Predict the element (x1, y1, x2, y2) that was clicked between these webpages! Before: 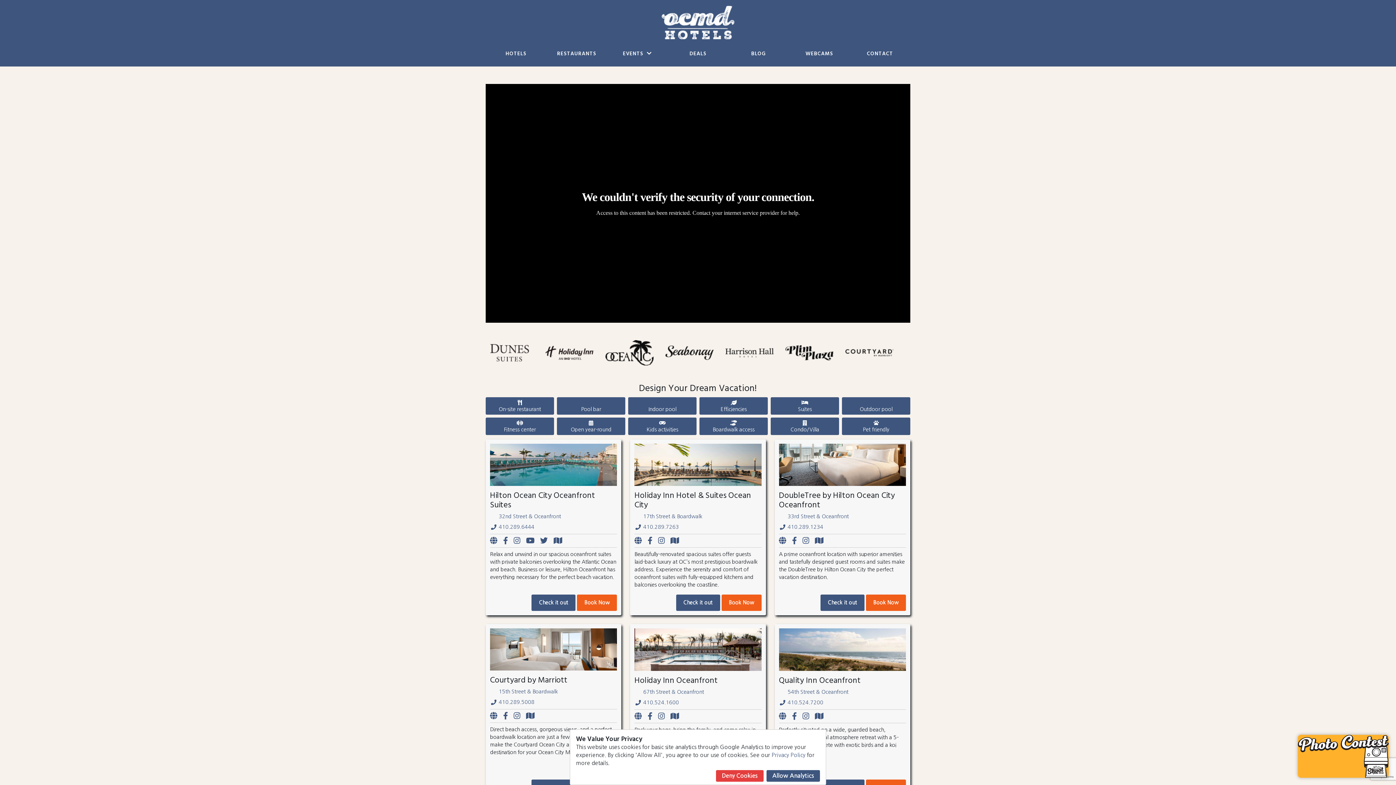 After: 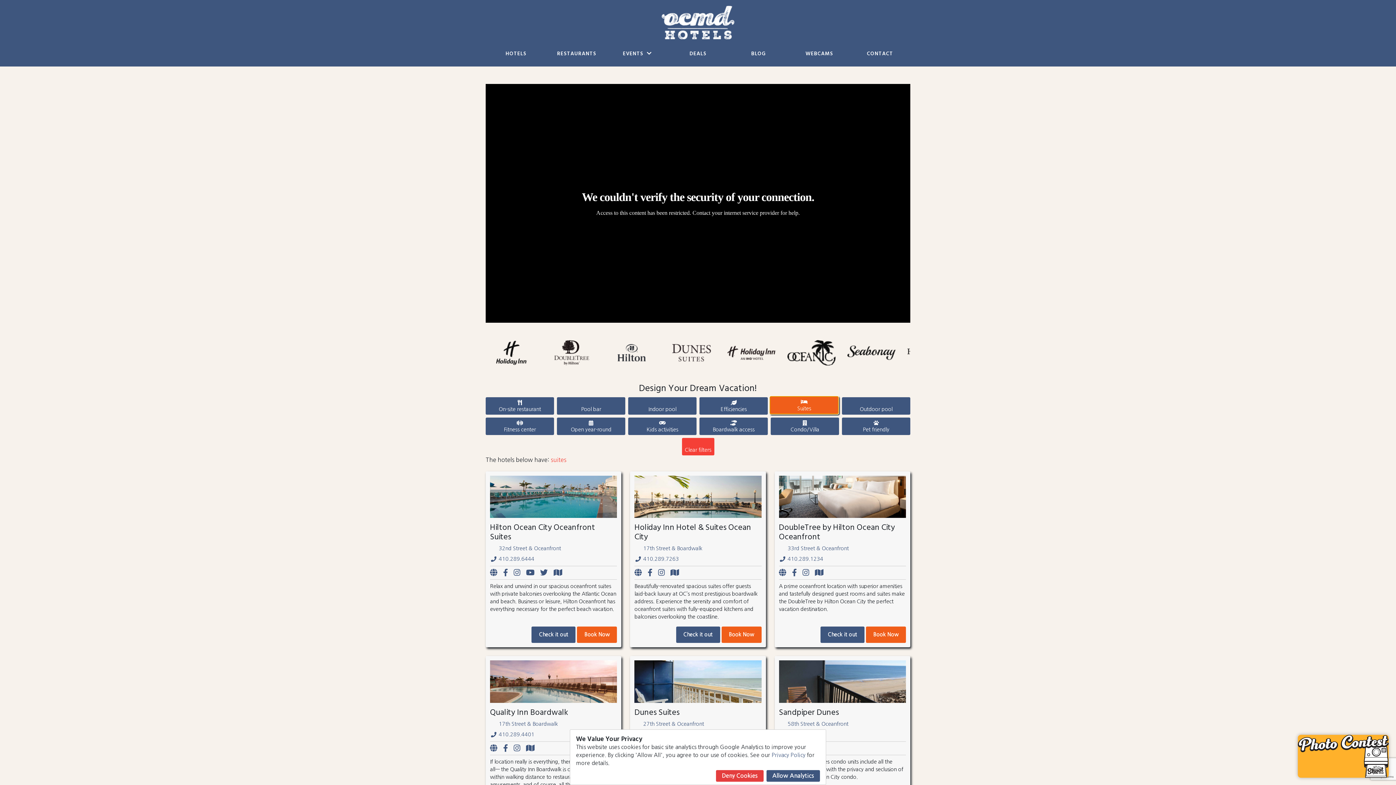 Action: bbox: (770, 397, 839, 414) label: Suites